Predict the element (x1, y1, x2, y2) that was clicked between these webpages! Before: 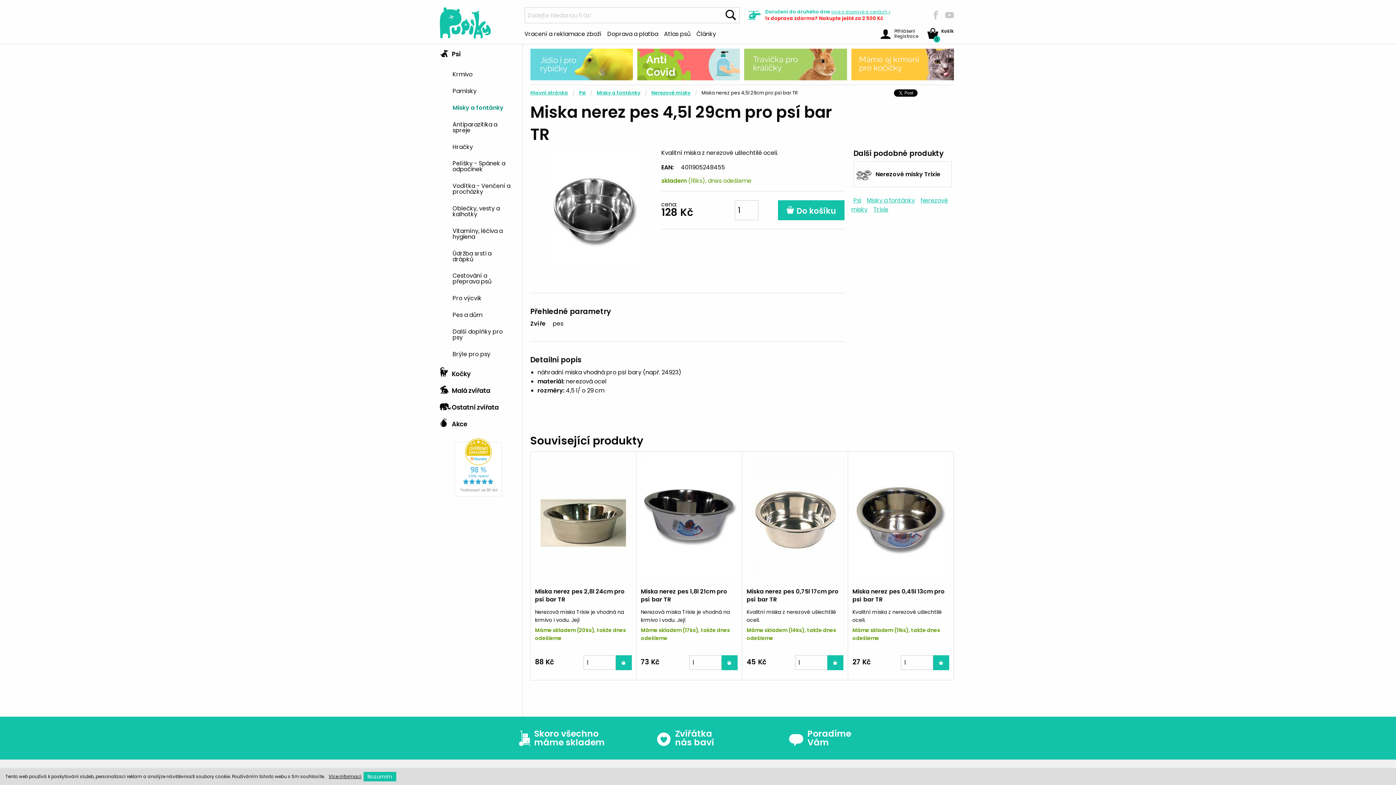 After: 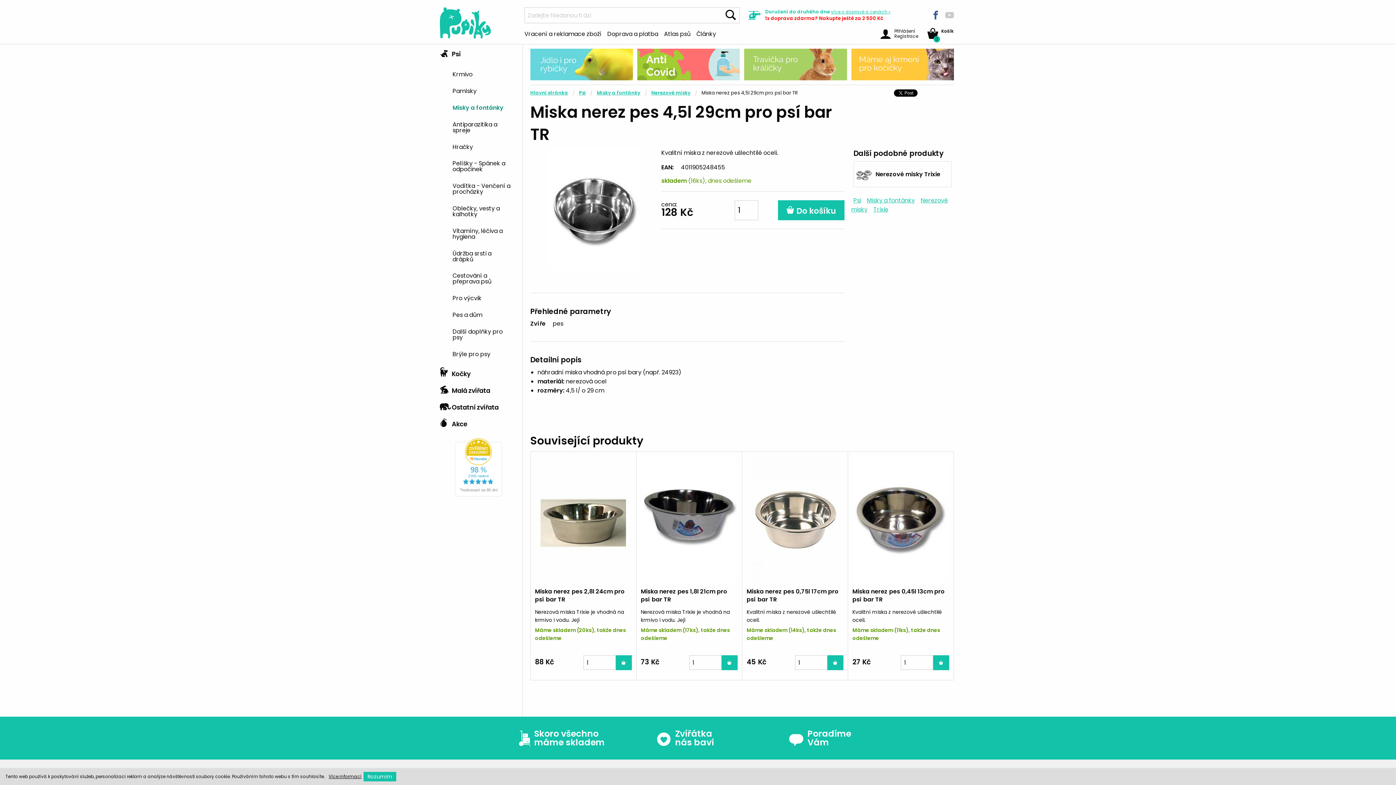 Action: bbox: (931, 13, 940, 20)